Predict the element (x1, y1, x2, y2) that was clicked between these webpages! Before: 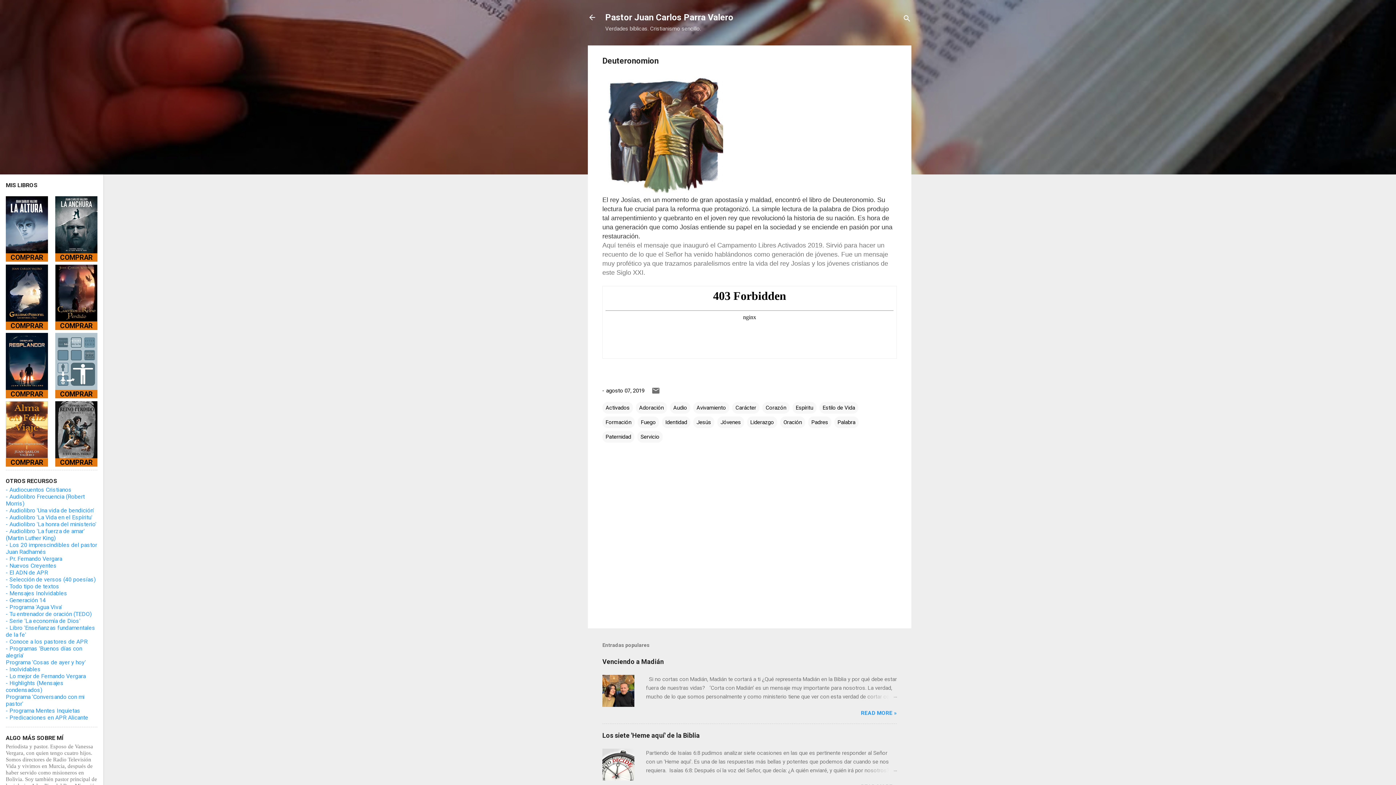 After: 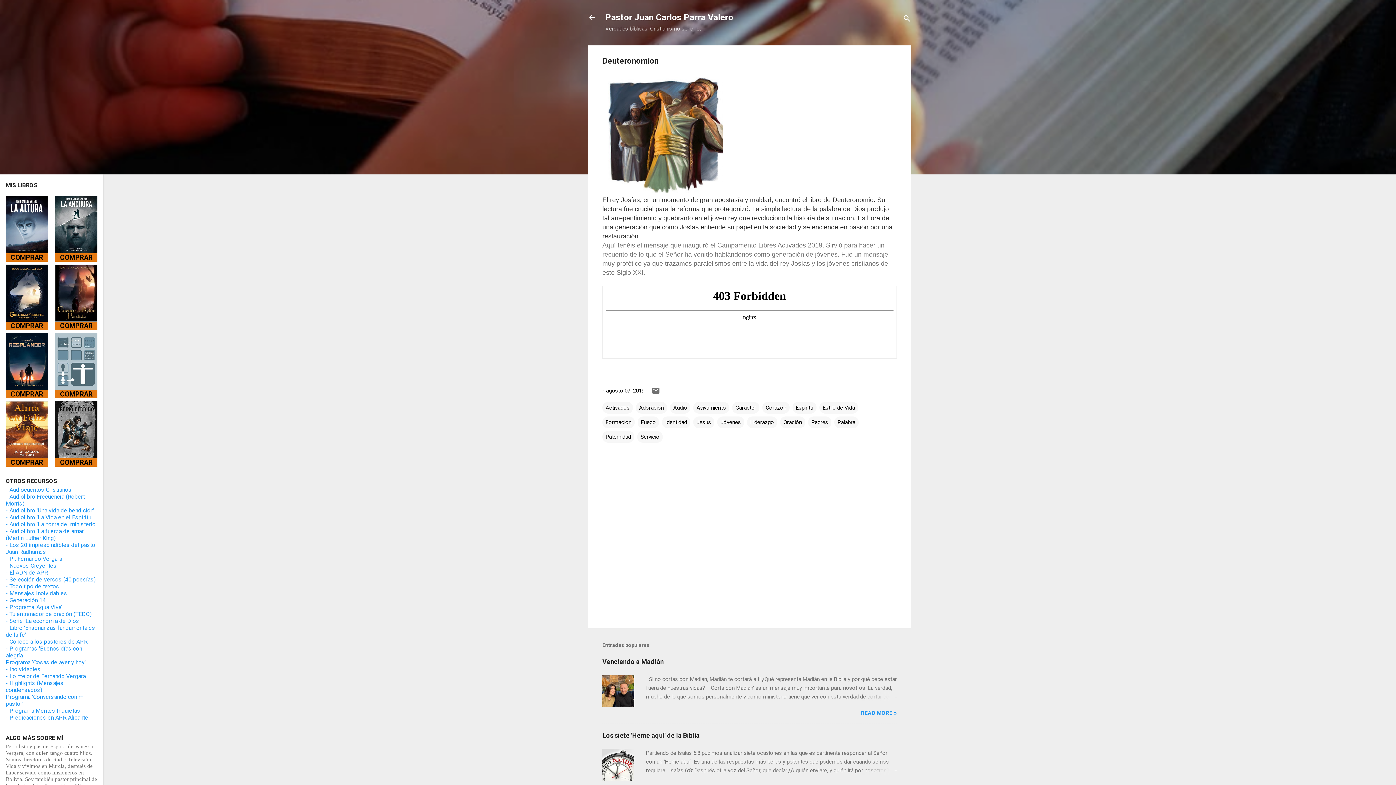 Action: label: agosto 07, 2019 bbox: (606, 387, 644, 394)